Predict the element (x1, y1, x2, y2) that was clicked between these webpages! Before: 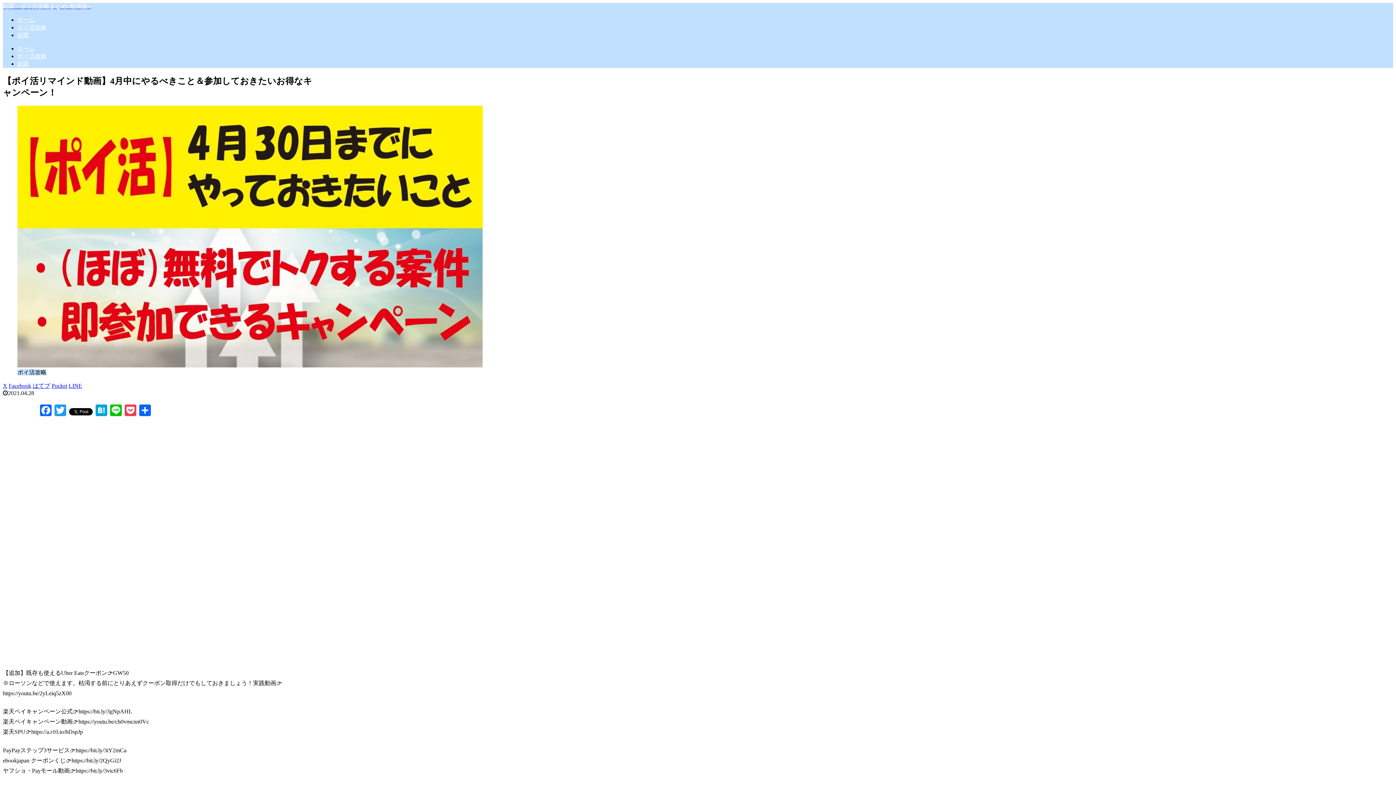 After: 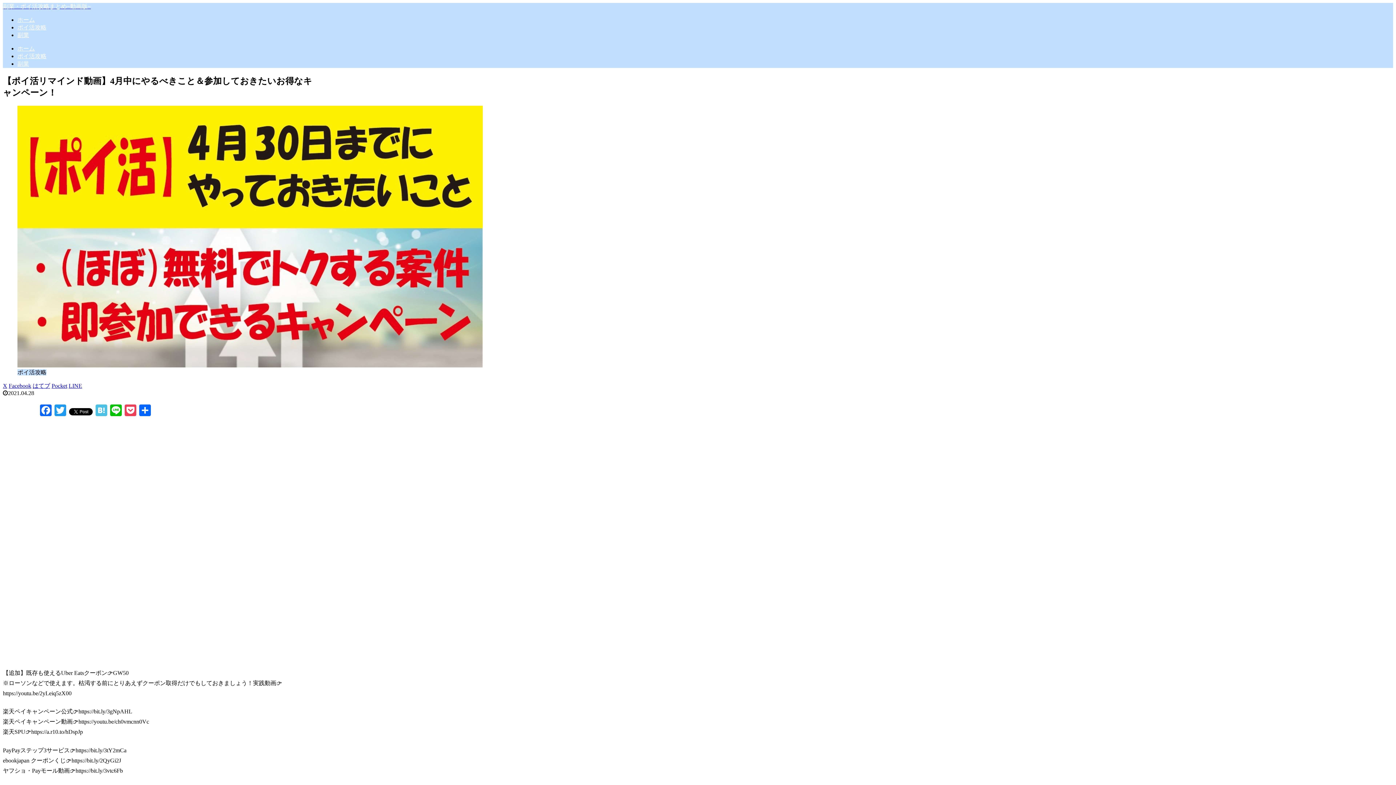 Action: label: Hatena bbox: (94, 404, 108, 418)